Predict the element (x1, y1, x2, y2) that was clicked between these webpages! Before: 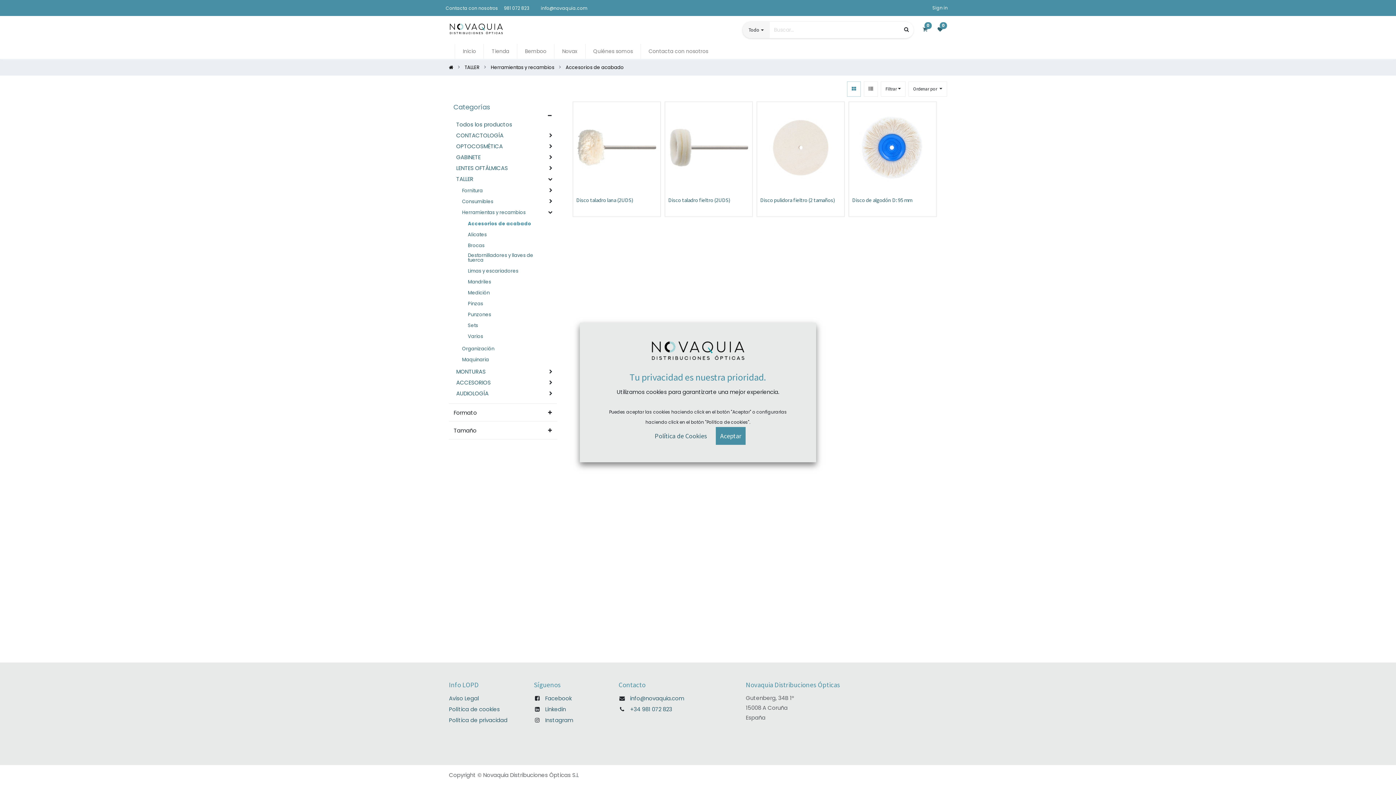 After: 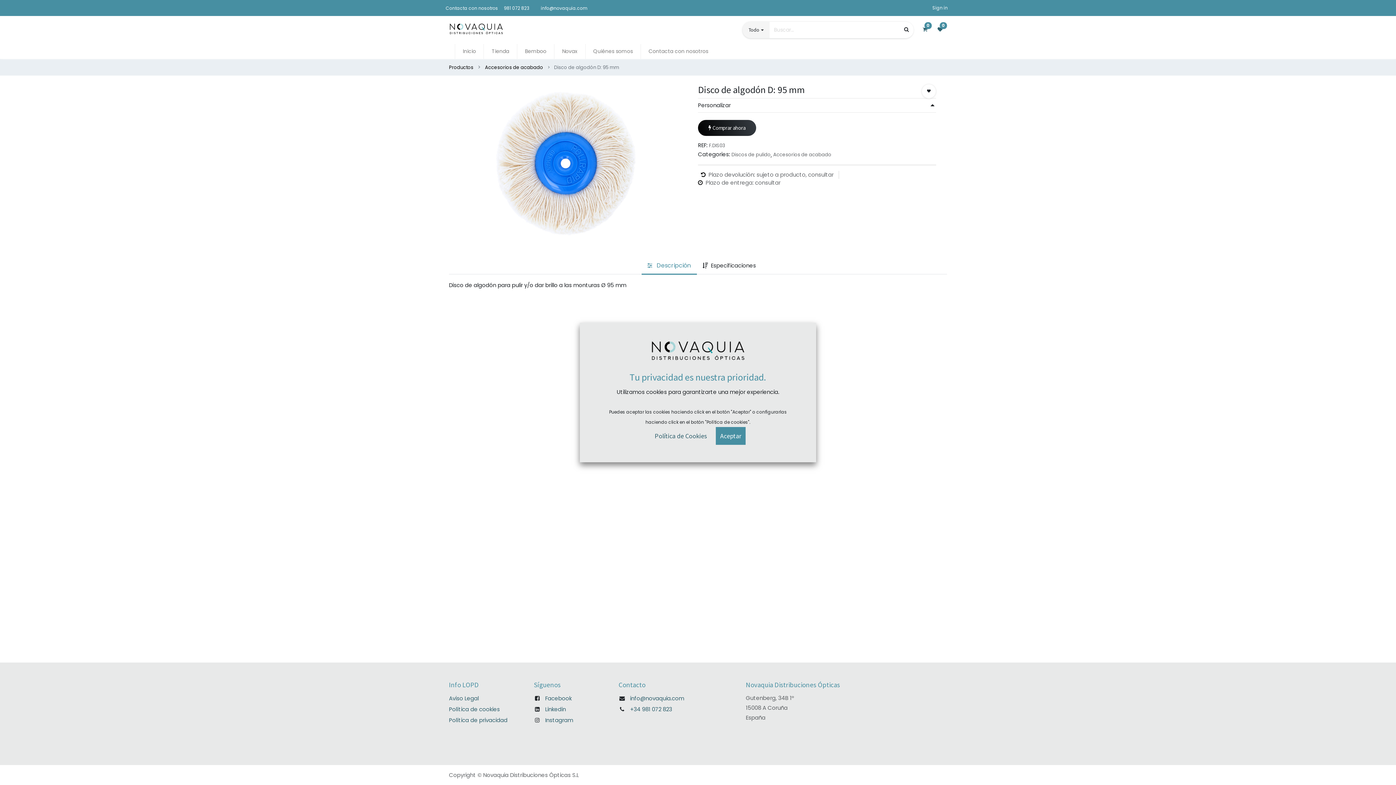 Action: bbox: (849, 102, 936, 193)